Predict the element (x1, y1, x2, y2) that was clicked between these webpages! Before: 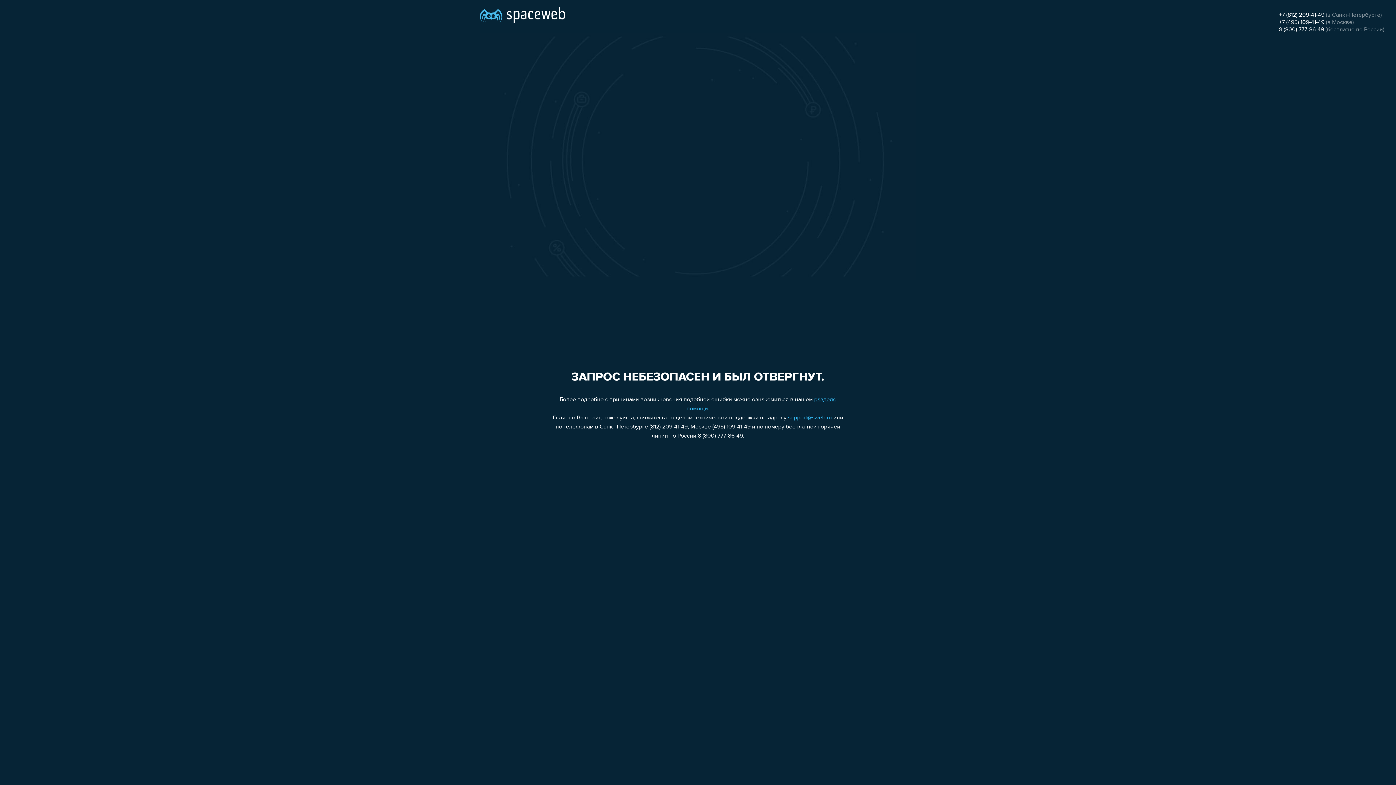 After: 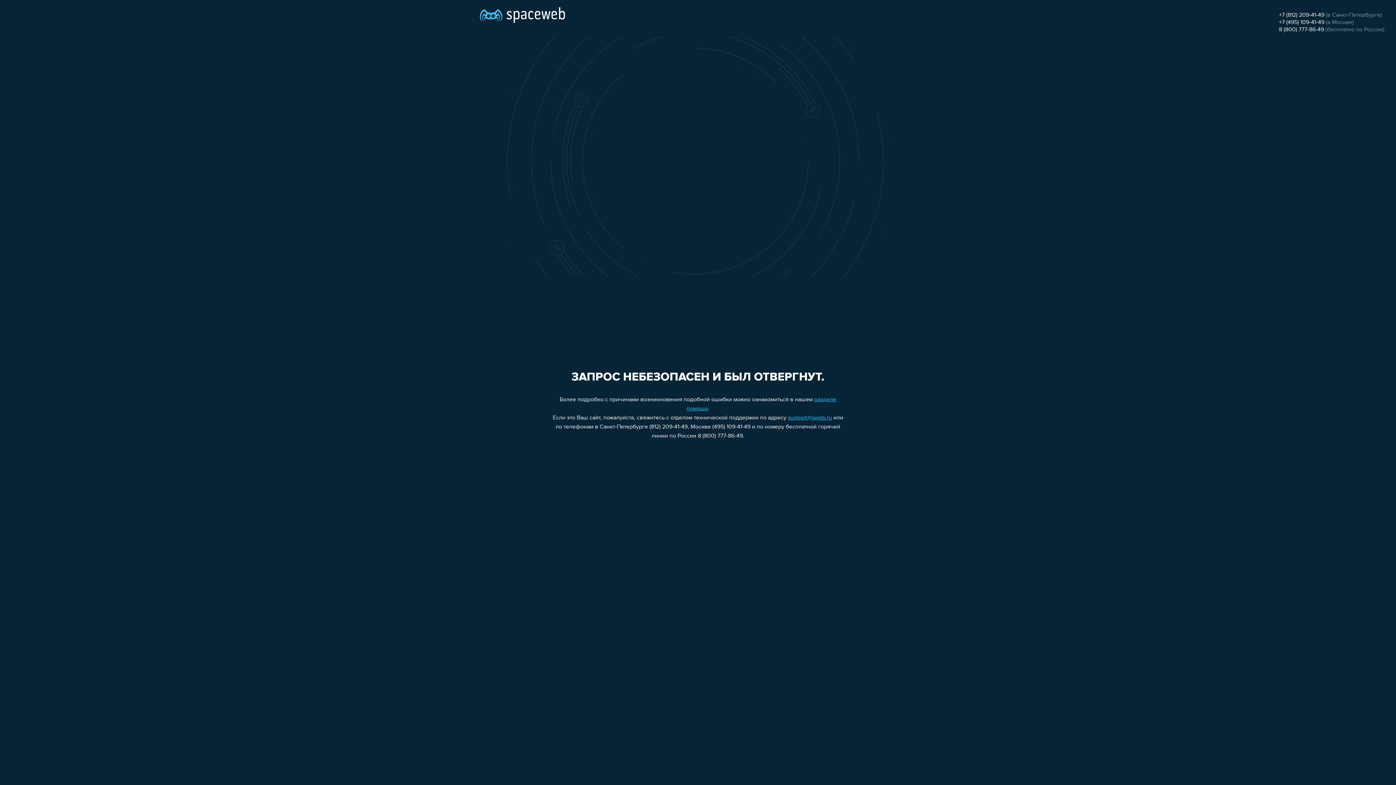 Action: label: +7 (812) 209-41-49 bbox: (1279, 12, 1324, 18)